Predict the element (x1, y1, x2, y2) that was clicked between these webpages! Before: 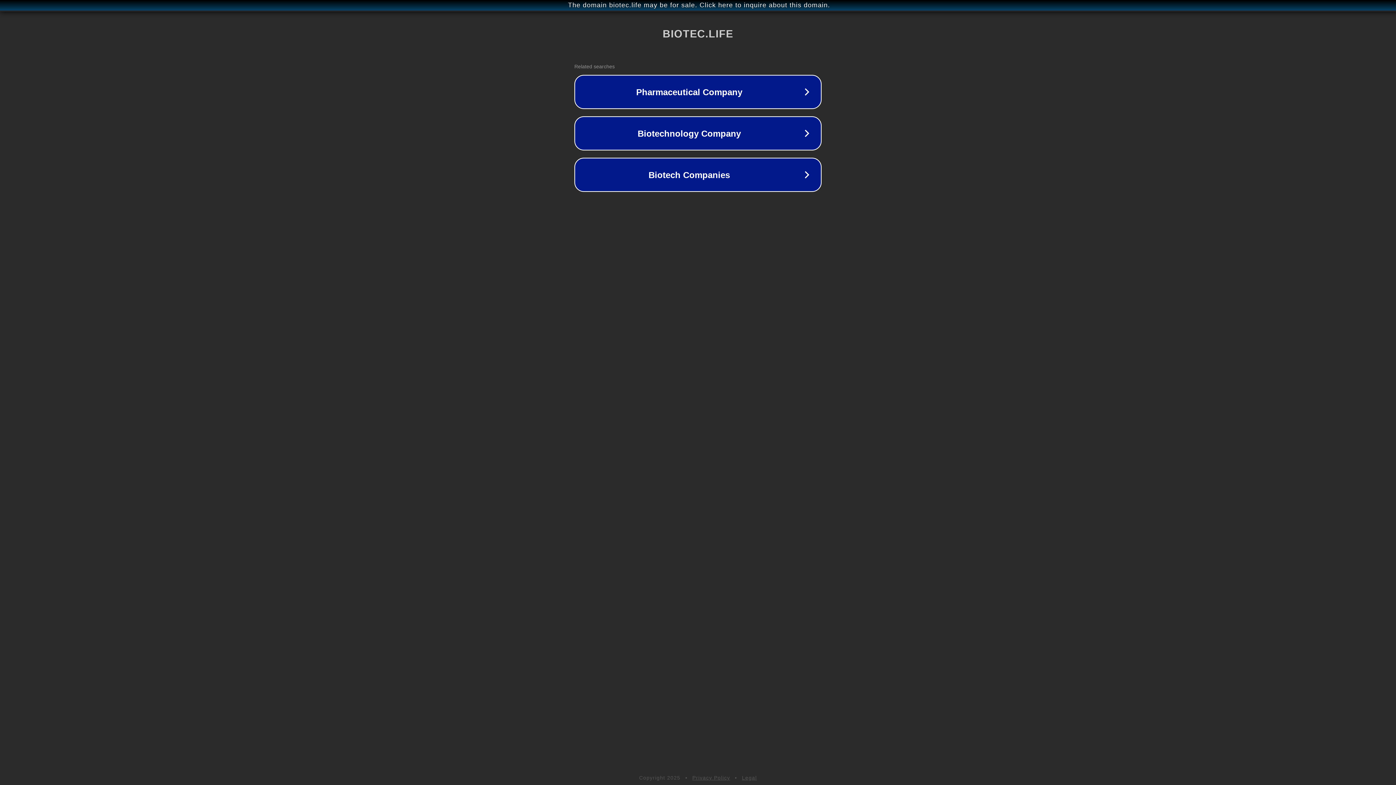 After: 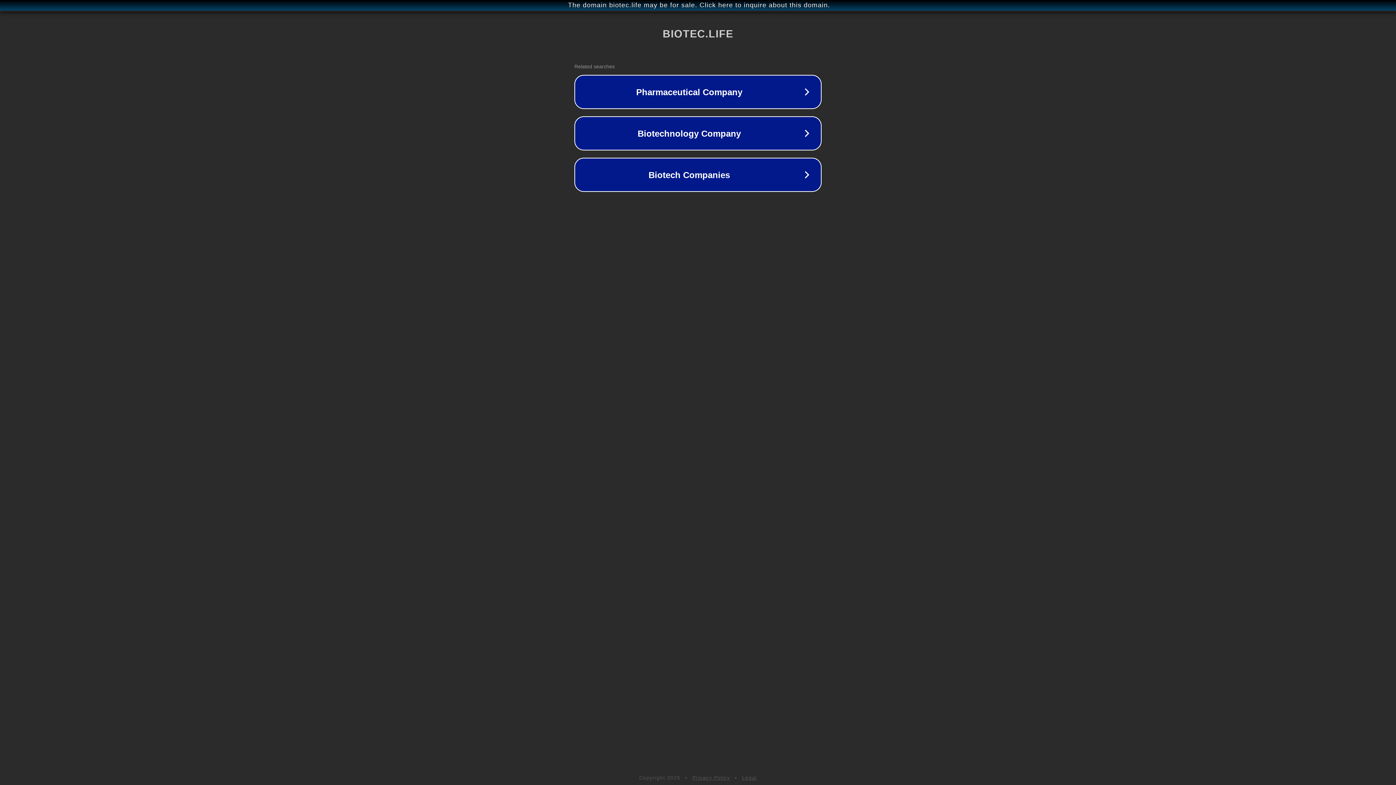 Action: bbox: (692, 775, 730, 781) label: Privacy Policy